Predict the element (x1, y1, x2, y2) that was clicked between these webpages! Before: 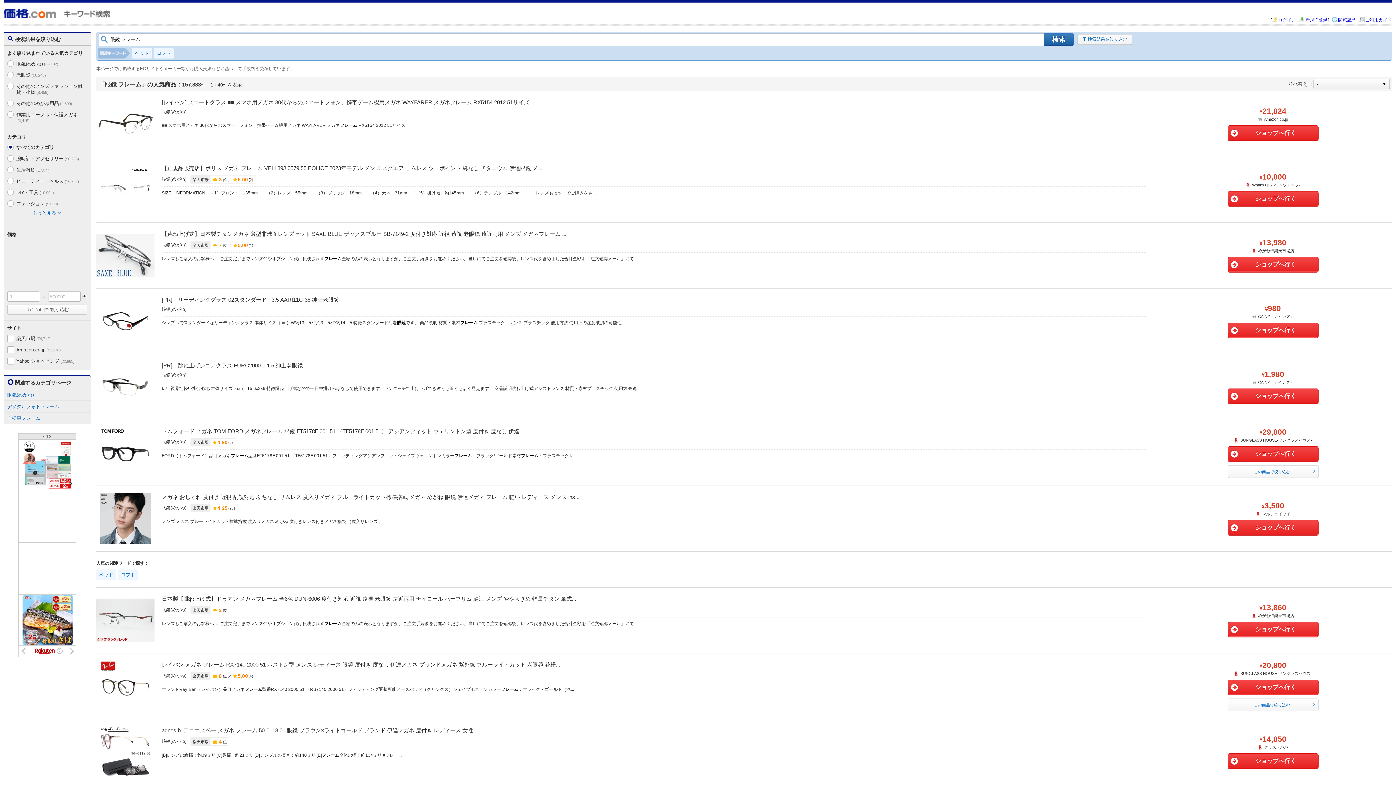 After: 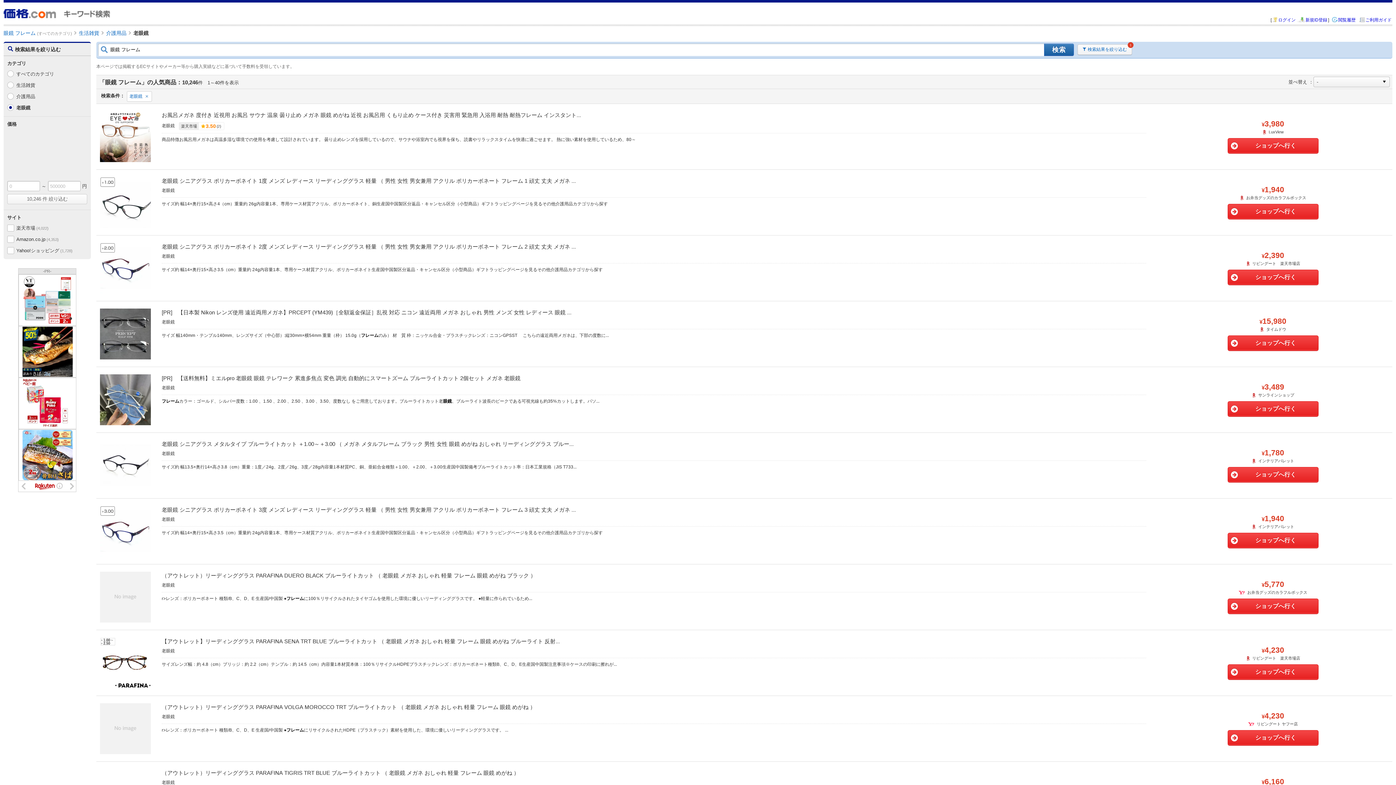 Action: bbox: (16, 71, 88, 78) label: 老眼鏡(10,246)